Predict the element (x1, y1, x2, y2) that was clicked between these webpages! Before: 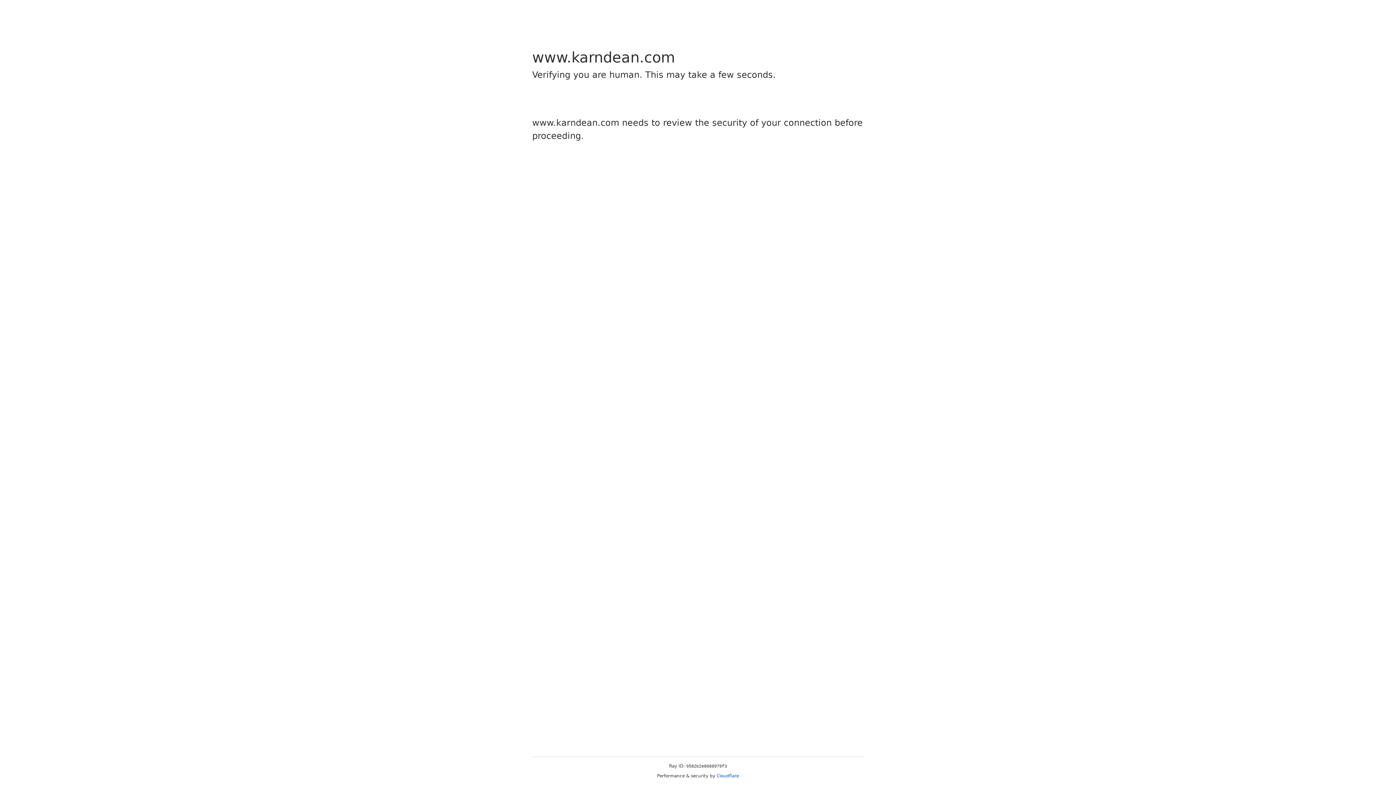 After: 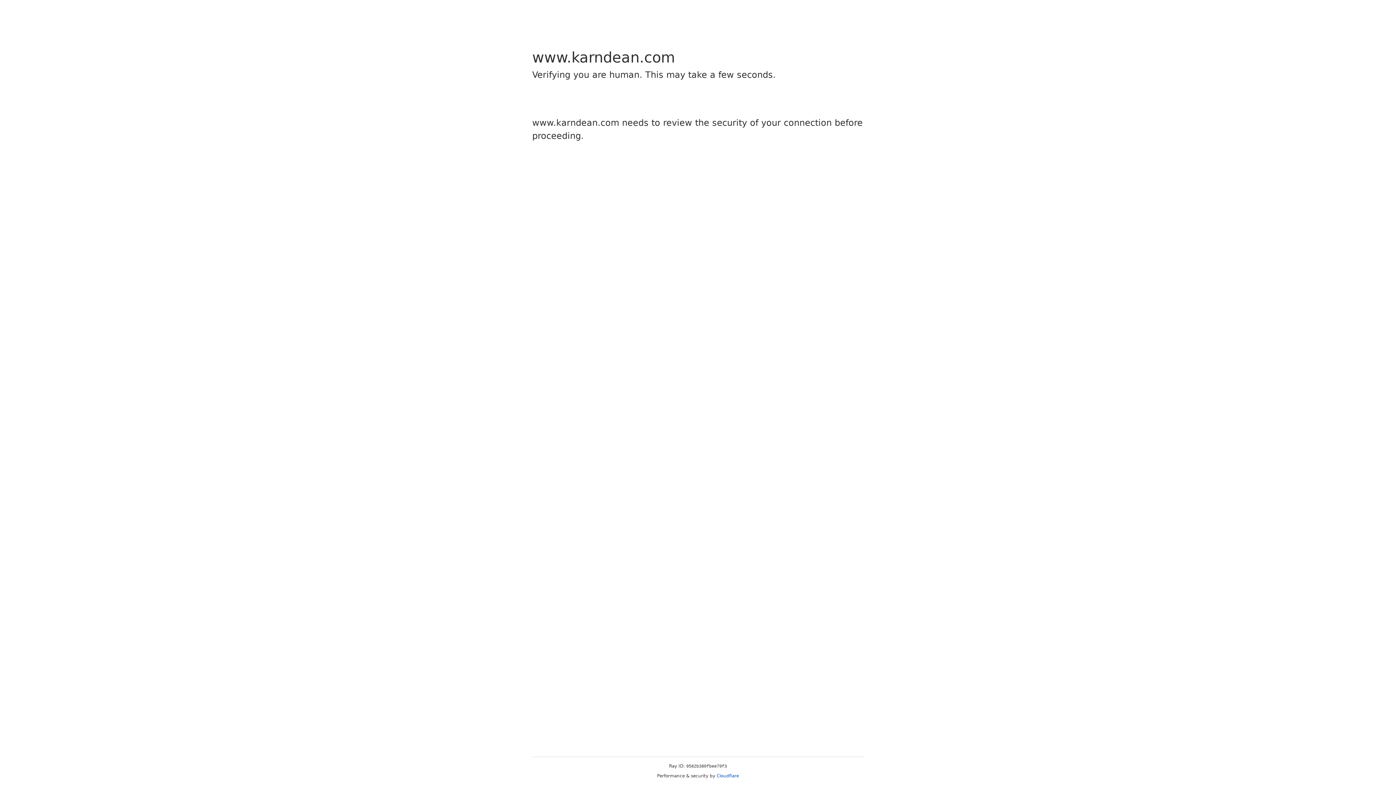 Action: bbox: (716, 773, 739, 778) label: Cloudflare